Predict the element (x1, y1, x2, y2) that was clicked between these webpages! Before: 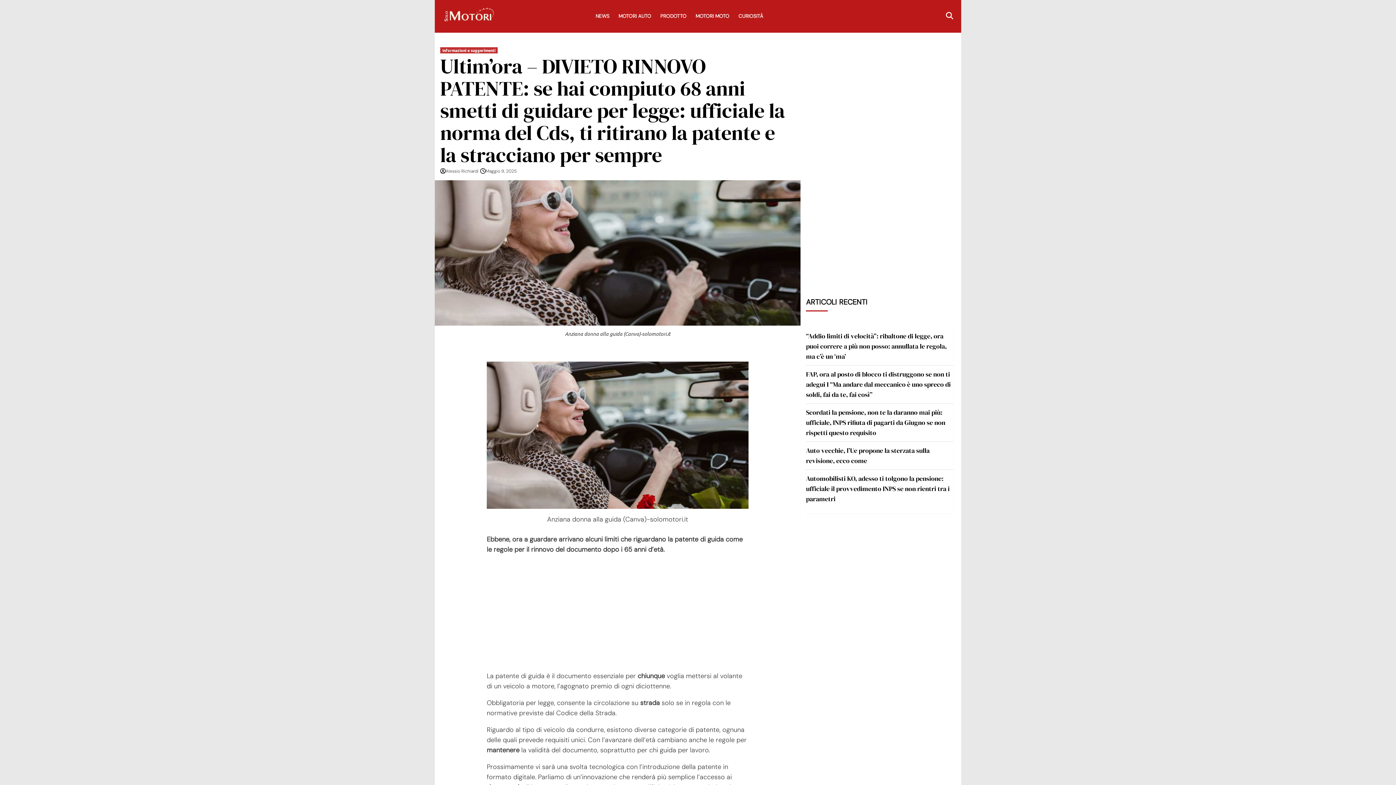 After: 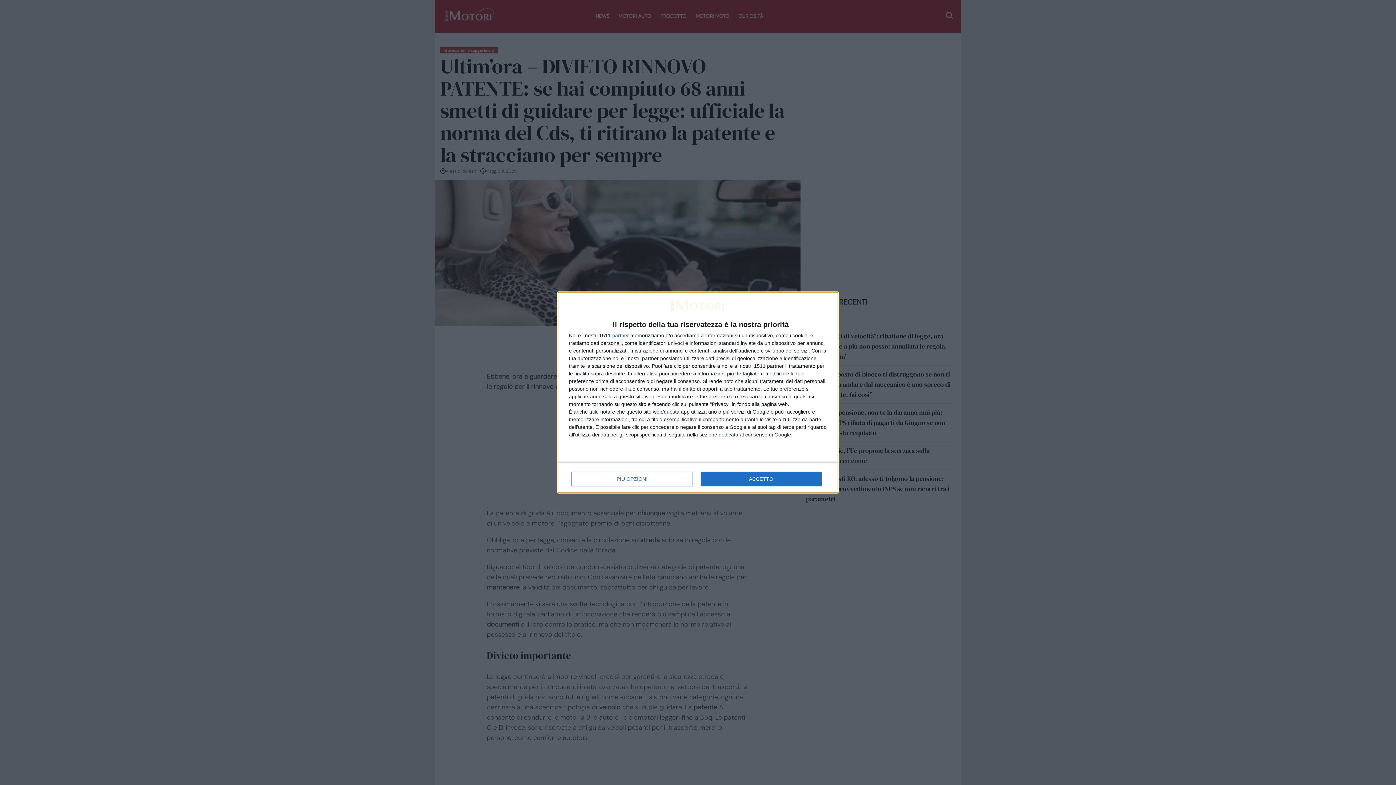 Action: bbox: (660, 7, 695, 24) label: PRODOTTO